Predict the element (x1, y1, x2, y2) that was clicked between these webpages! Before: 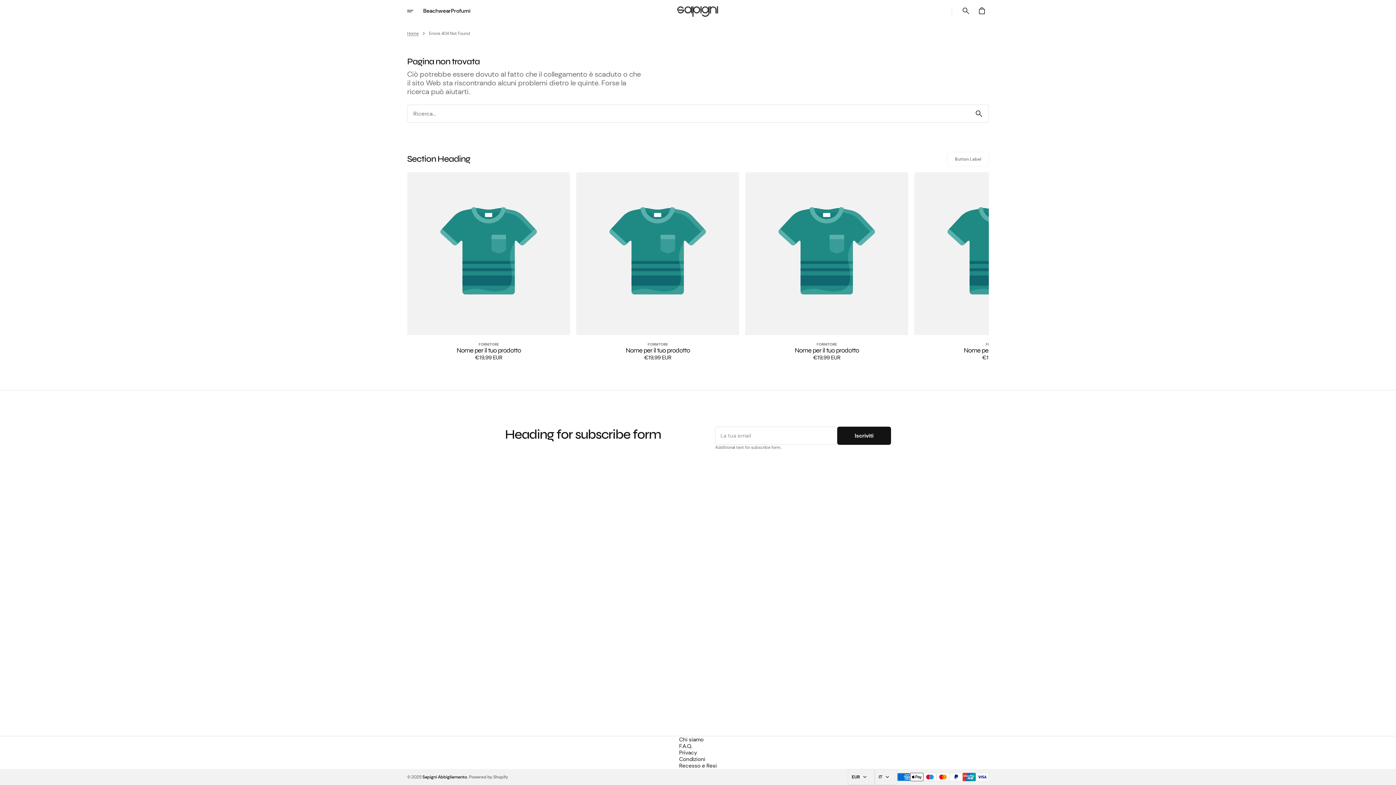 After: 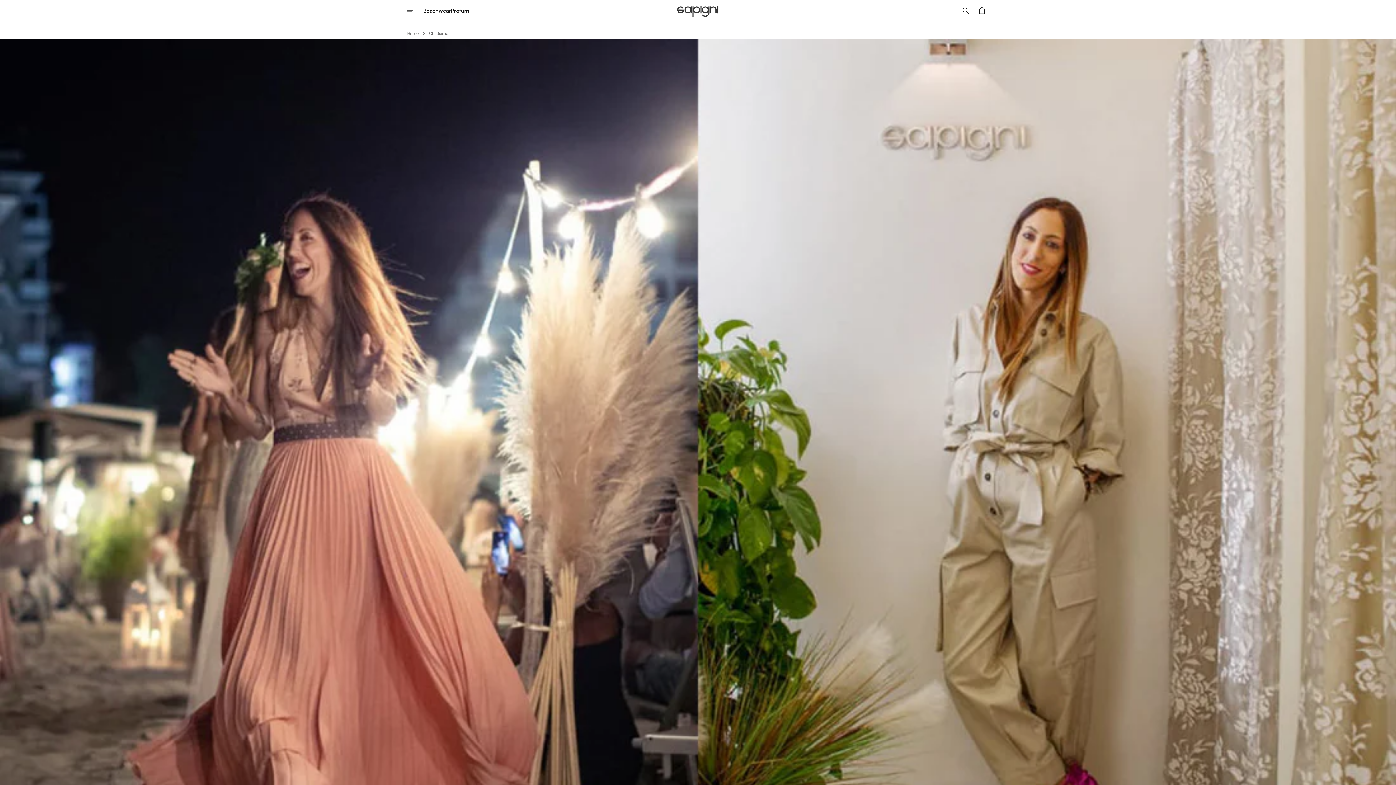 Action: bbox: (679, 736, 703, 743) label: Chi siamo